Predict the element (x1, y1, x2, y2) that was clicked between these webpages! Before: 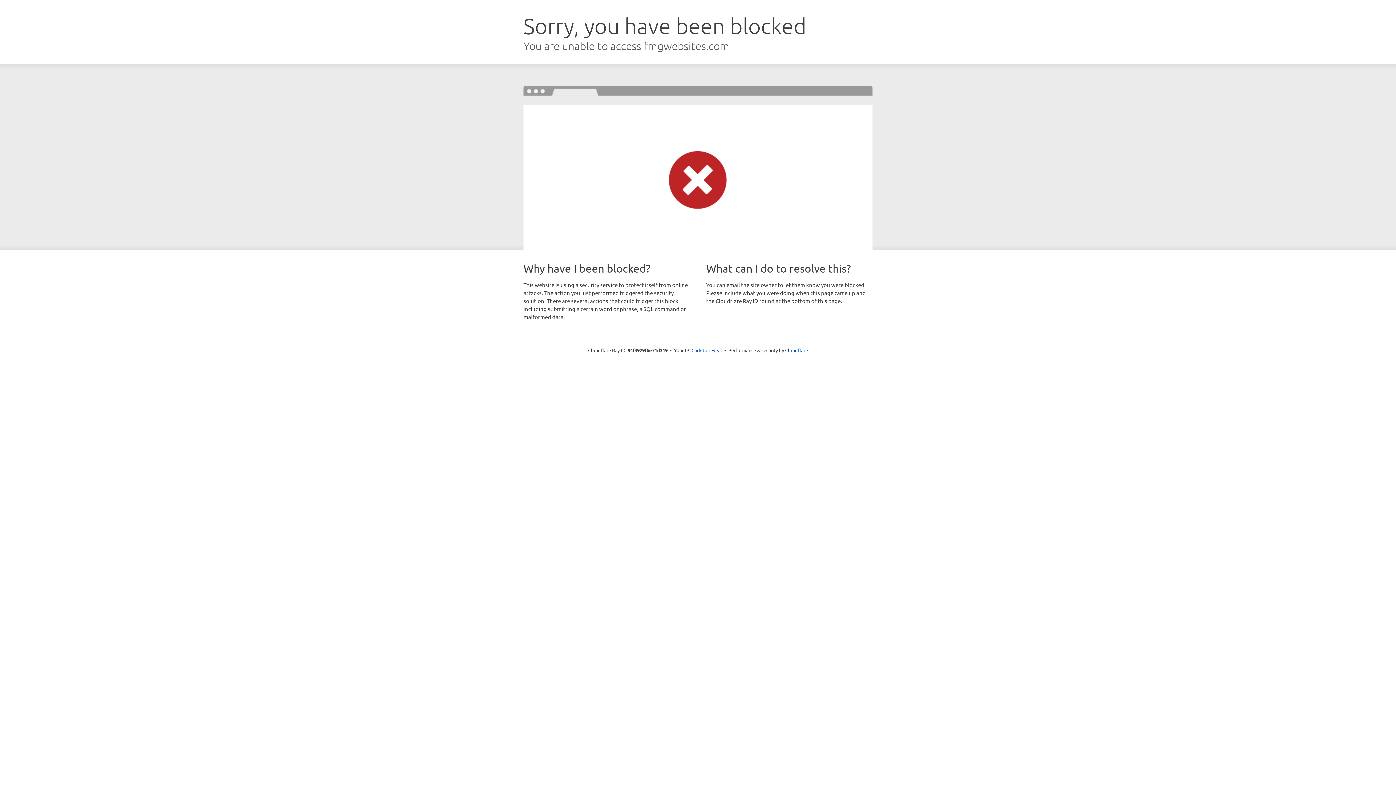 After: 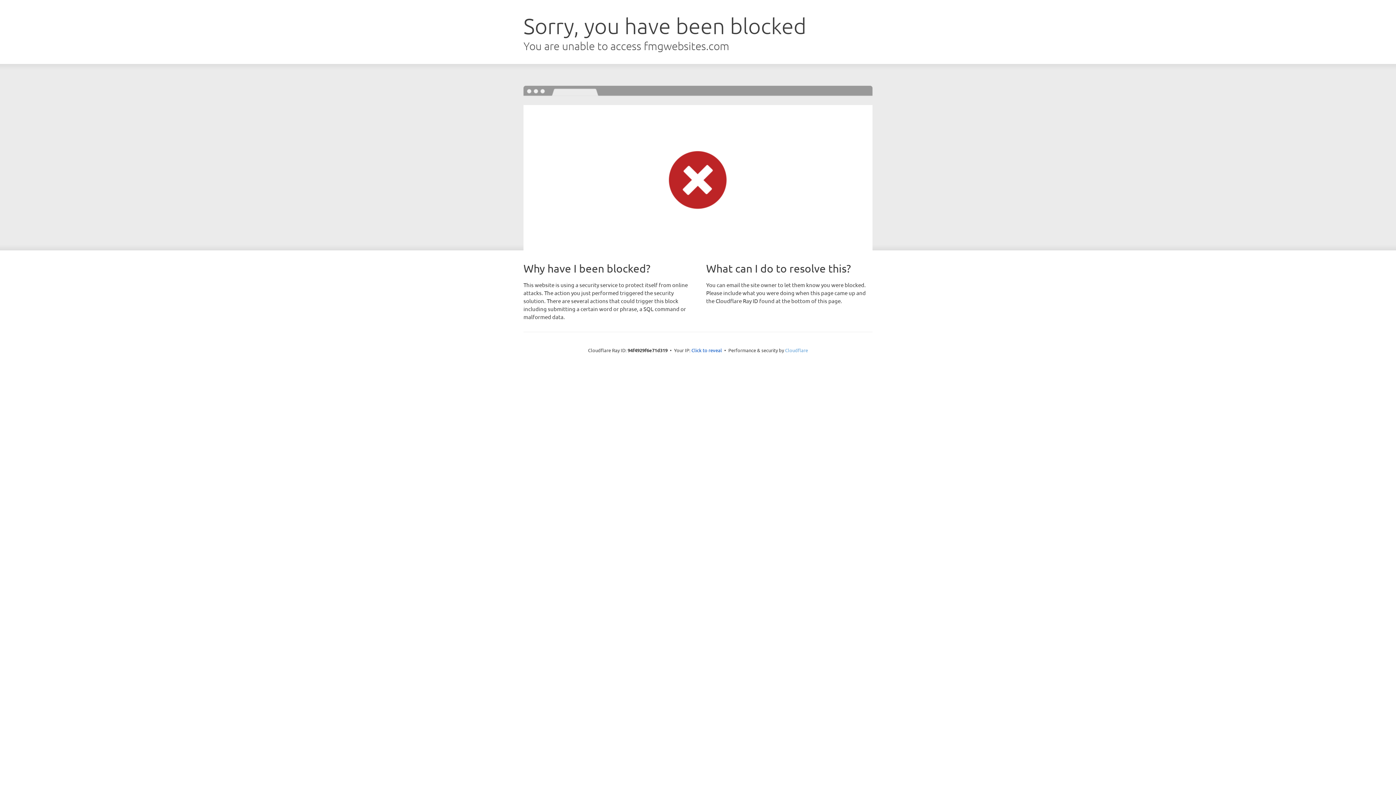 Action: bbox: (785, 347, 808, 353) label: Cloudflare